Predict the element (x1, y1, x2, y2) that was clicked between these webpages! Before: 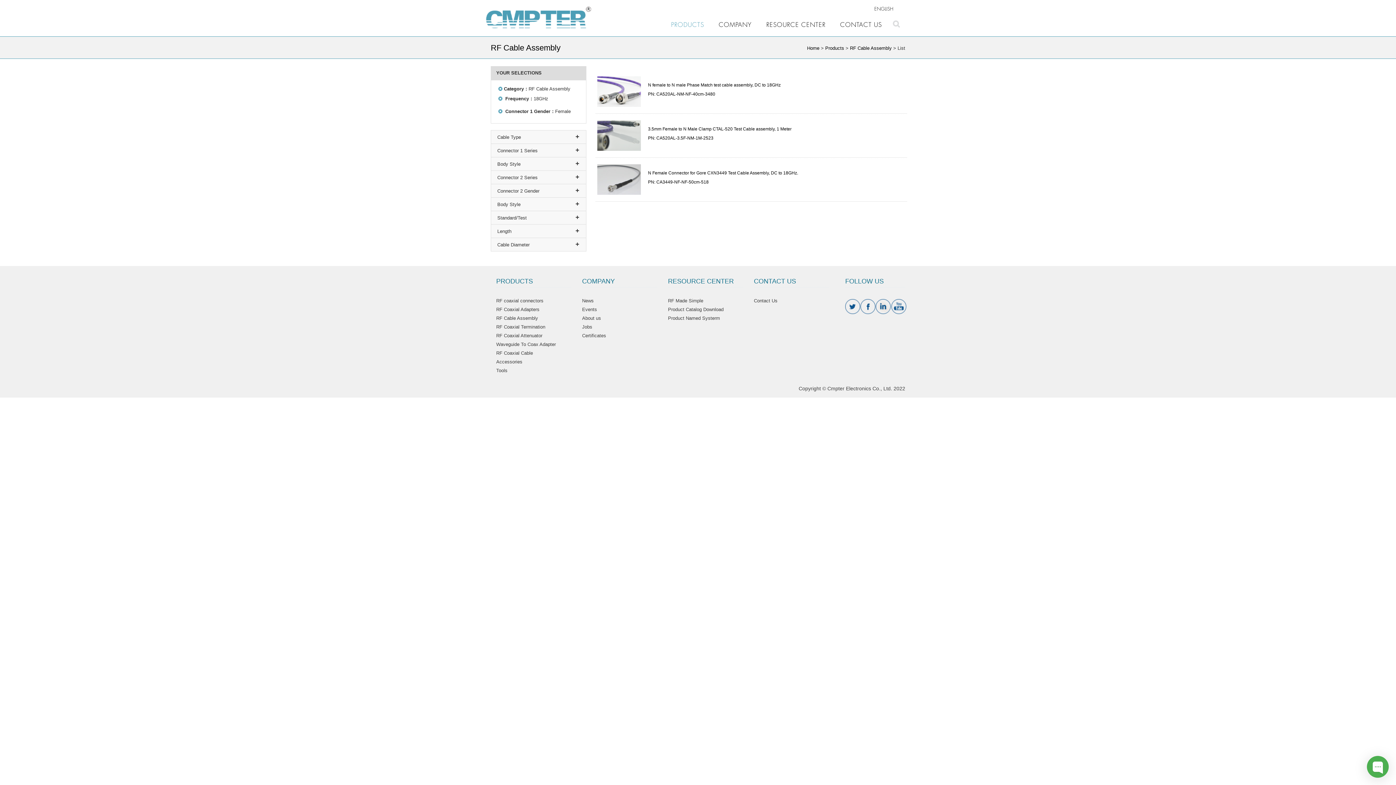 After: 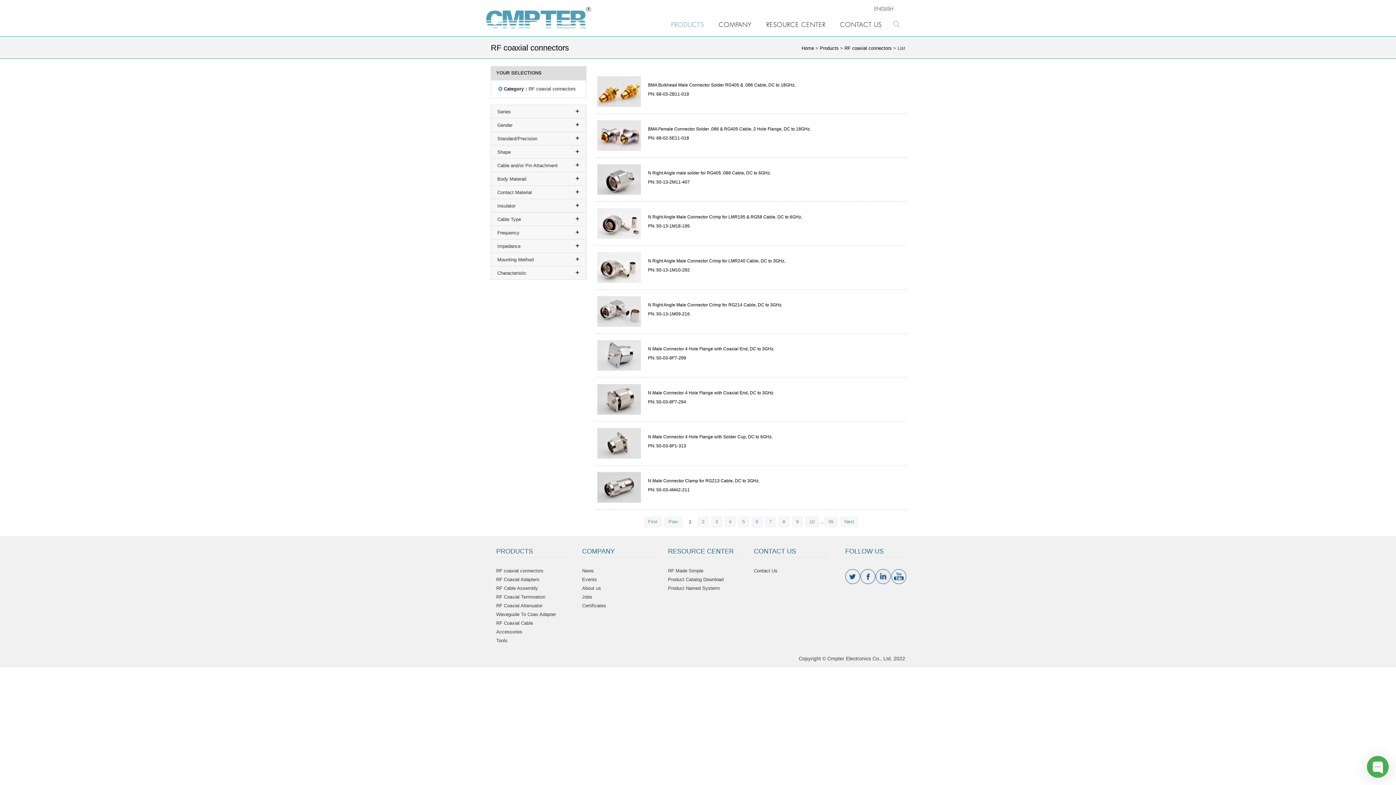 Action: bbox: (496, 298, 543, 303) label: RF coaxial connectors